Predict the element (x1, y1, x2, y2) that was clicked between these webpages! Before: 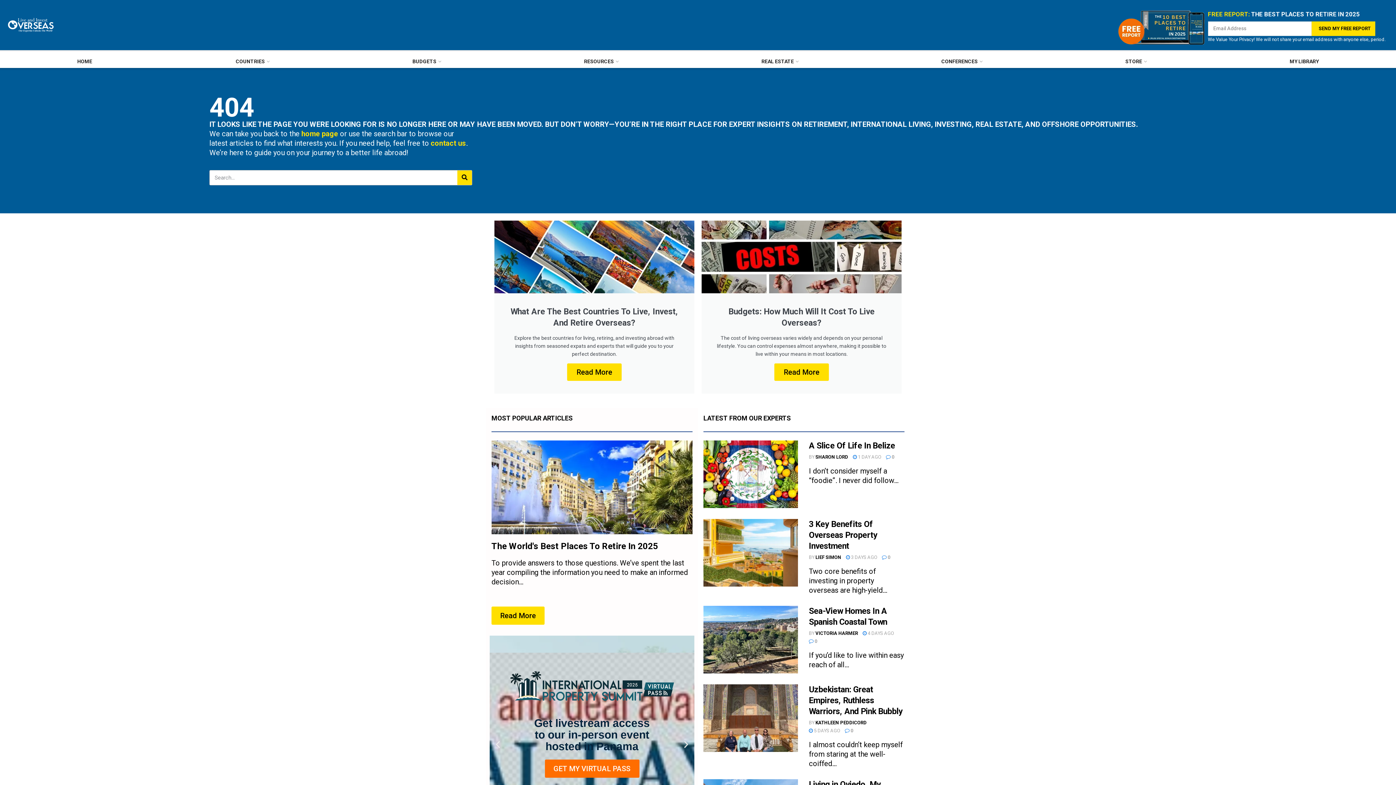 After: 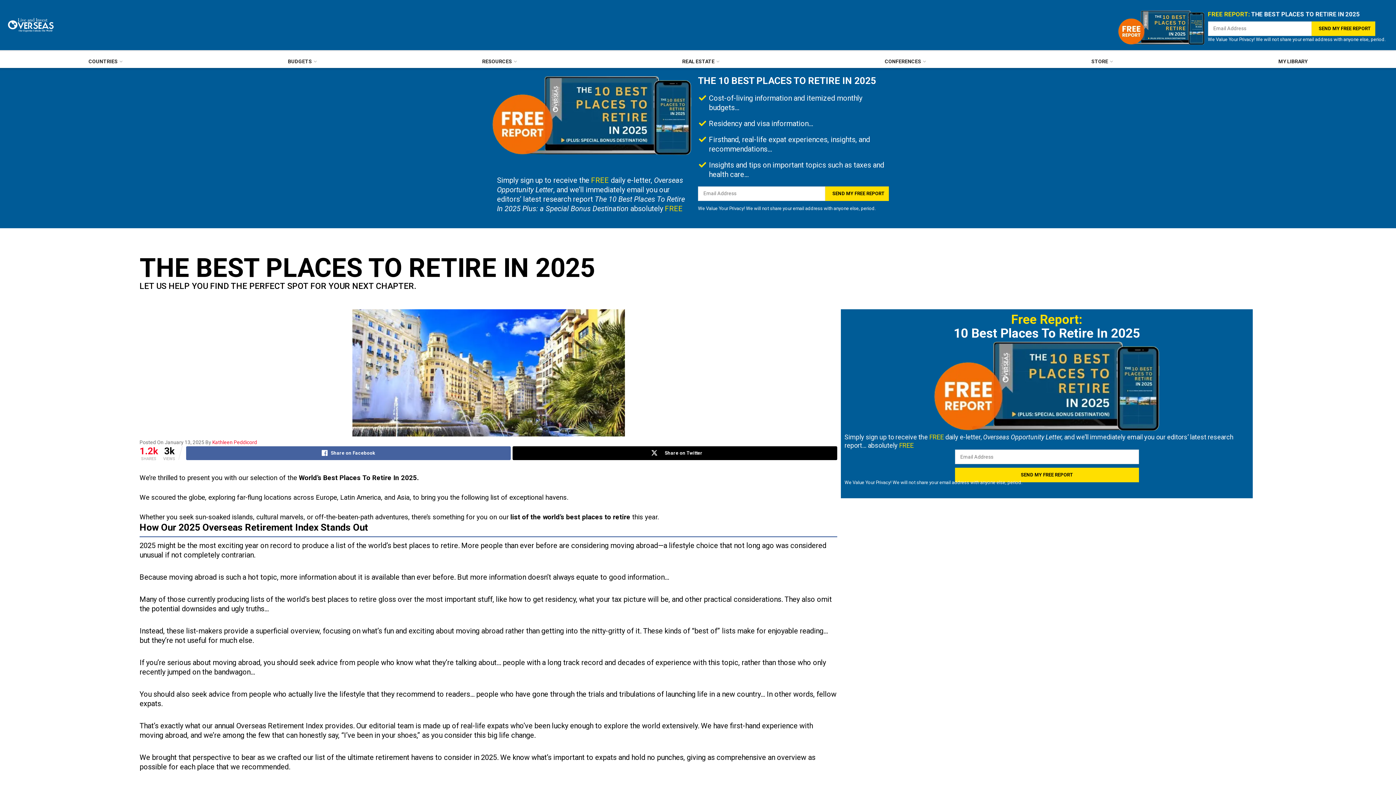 Action: bbox: (491, 606, 544, 625) label: Read More